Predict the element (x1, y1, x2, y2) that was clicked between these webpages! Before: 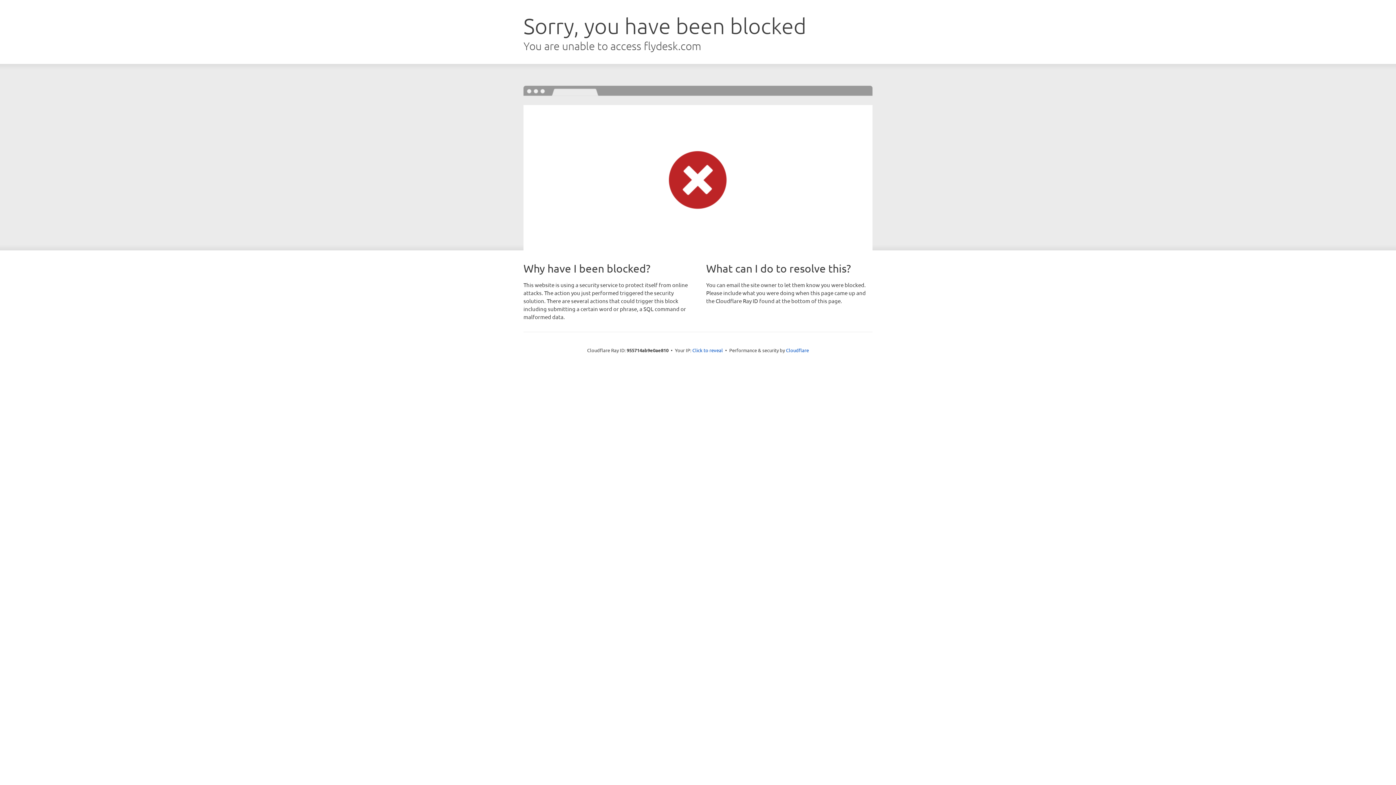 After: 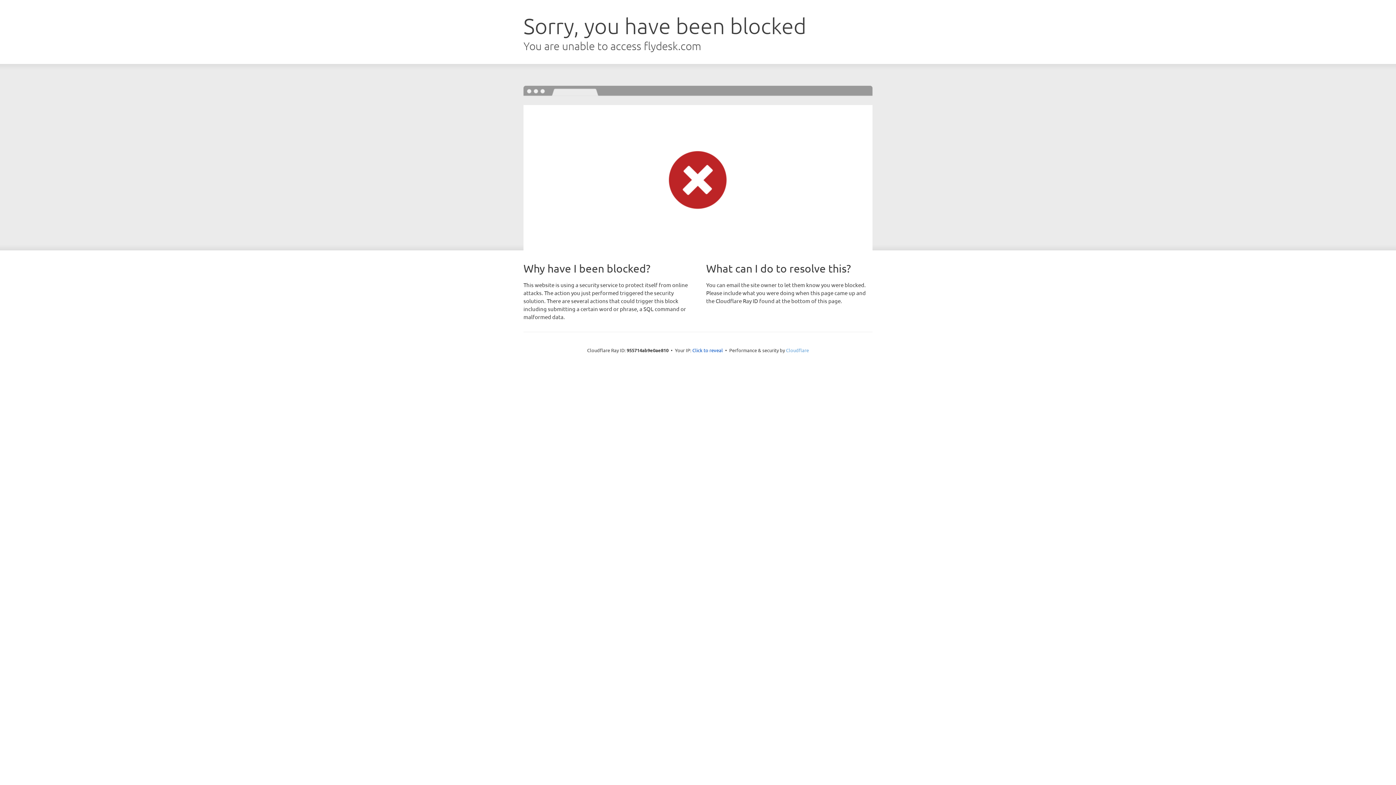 Action: bbox: (786, 347, 809, 353) label: Cloudflare